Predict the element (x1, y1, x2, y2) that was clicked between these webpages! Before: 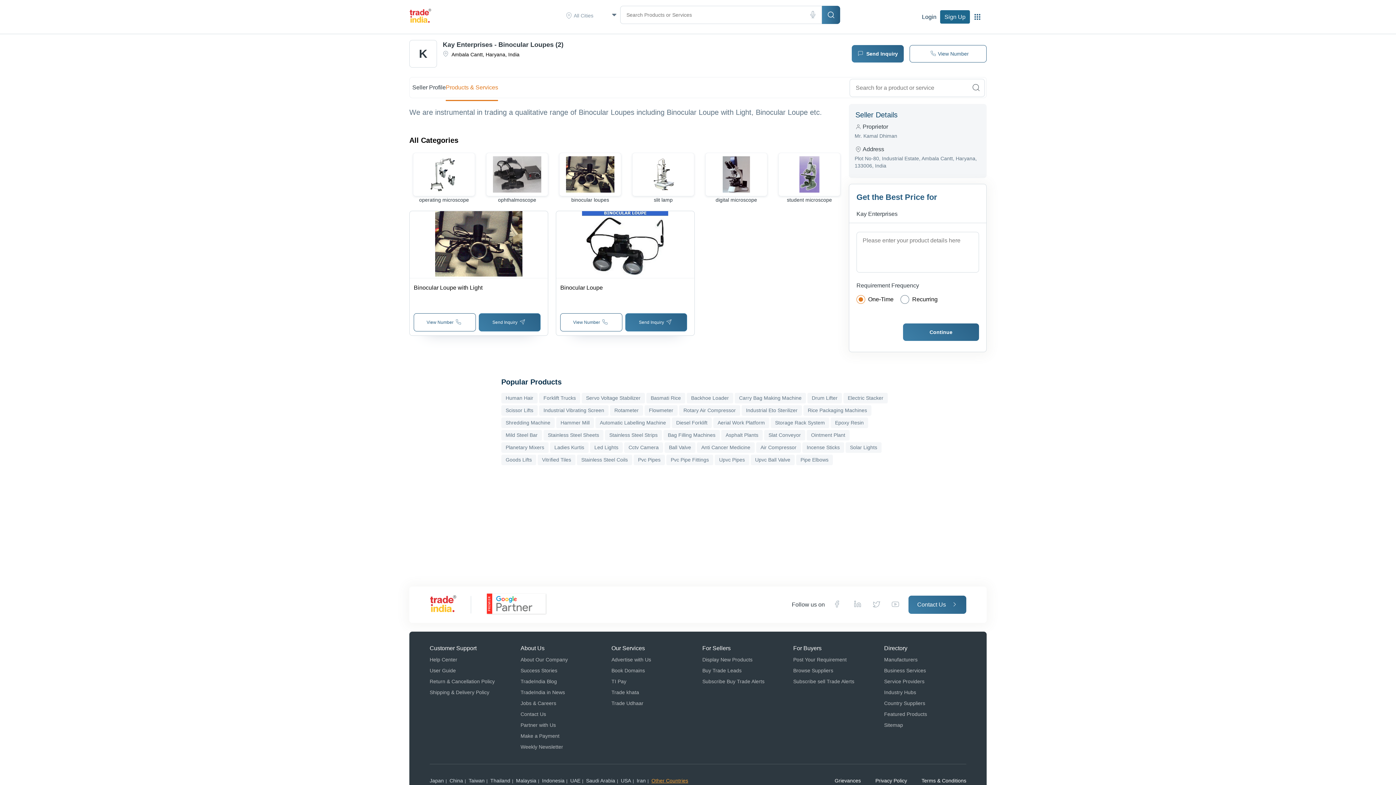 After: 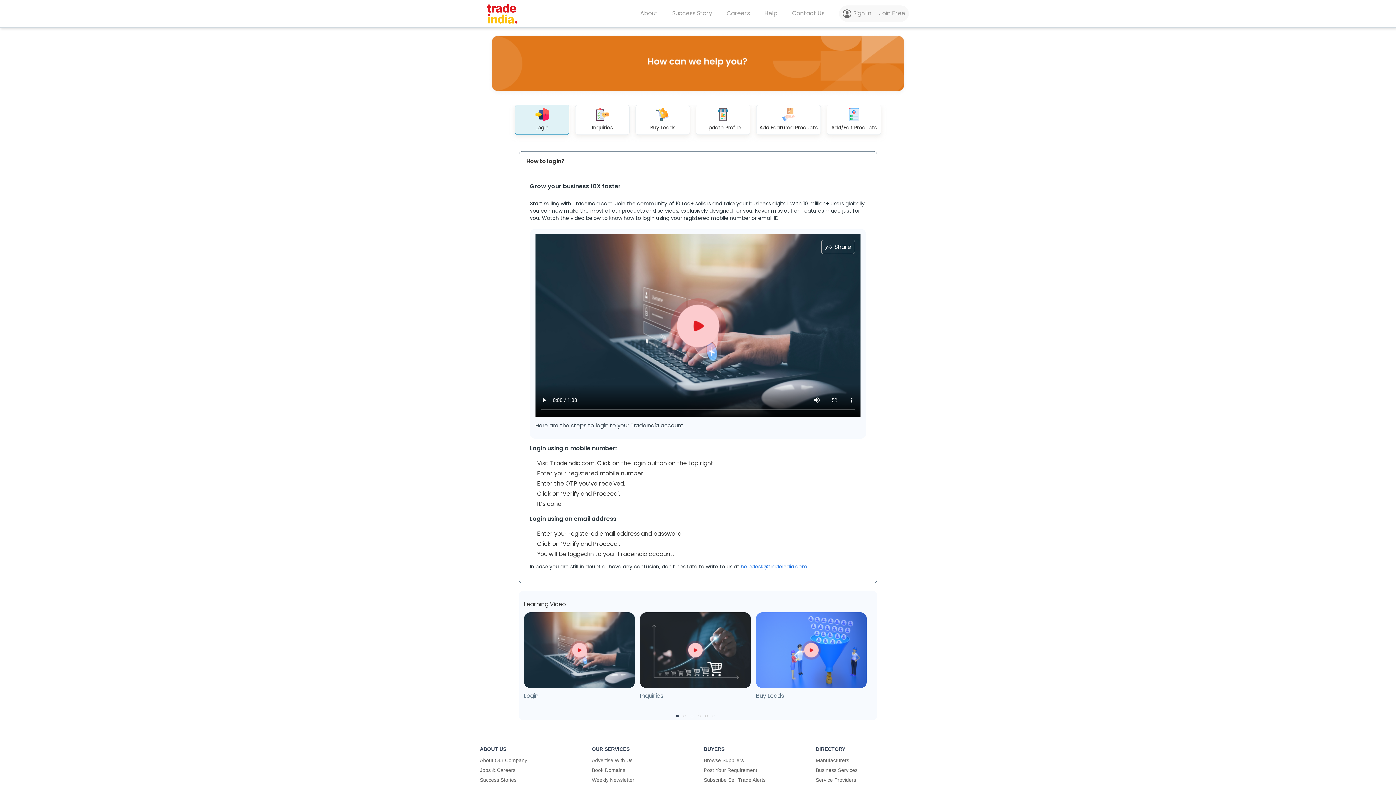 Action: label: User Guide bbox: (429, 666, 512, 675)